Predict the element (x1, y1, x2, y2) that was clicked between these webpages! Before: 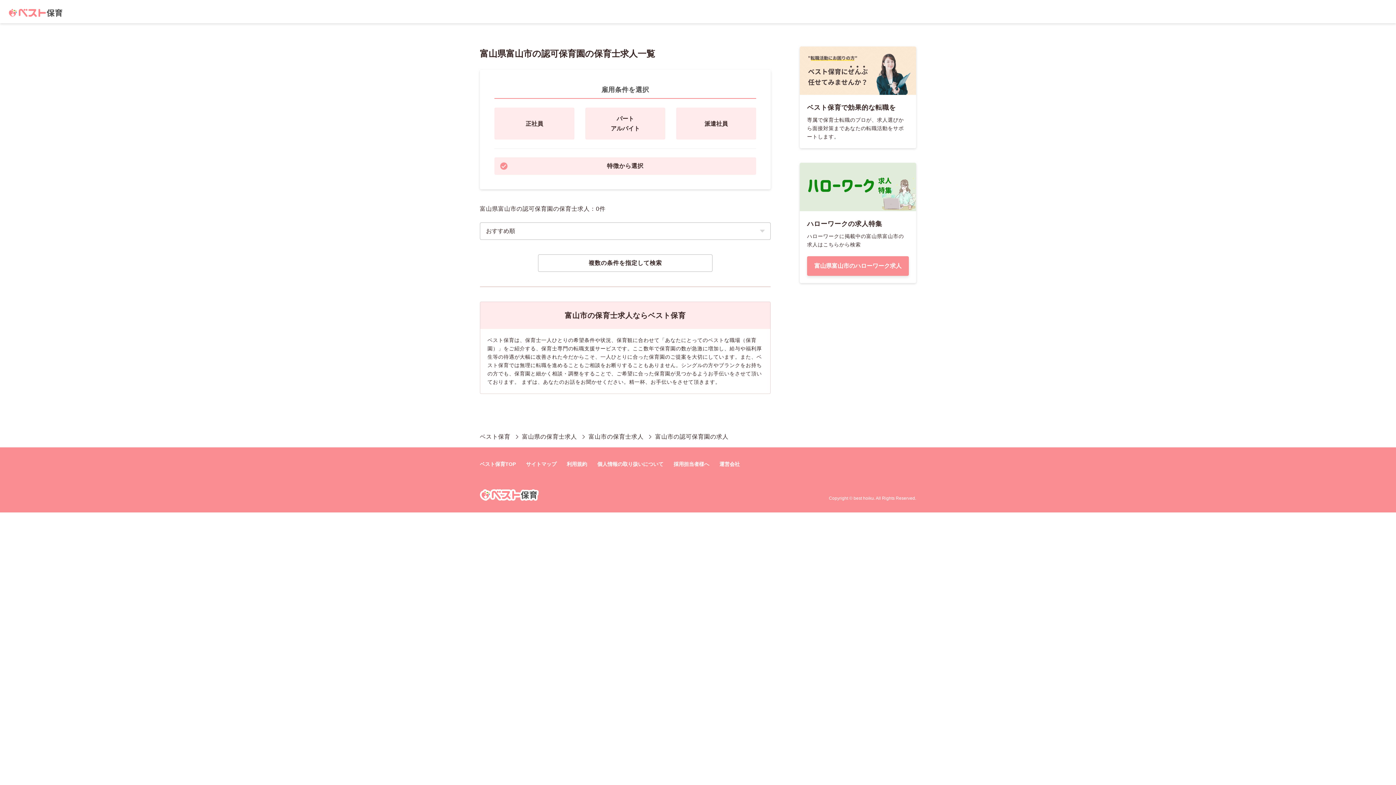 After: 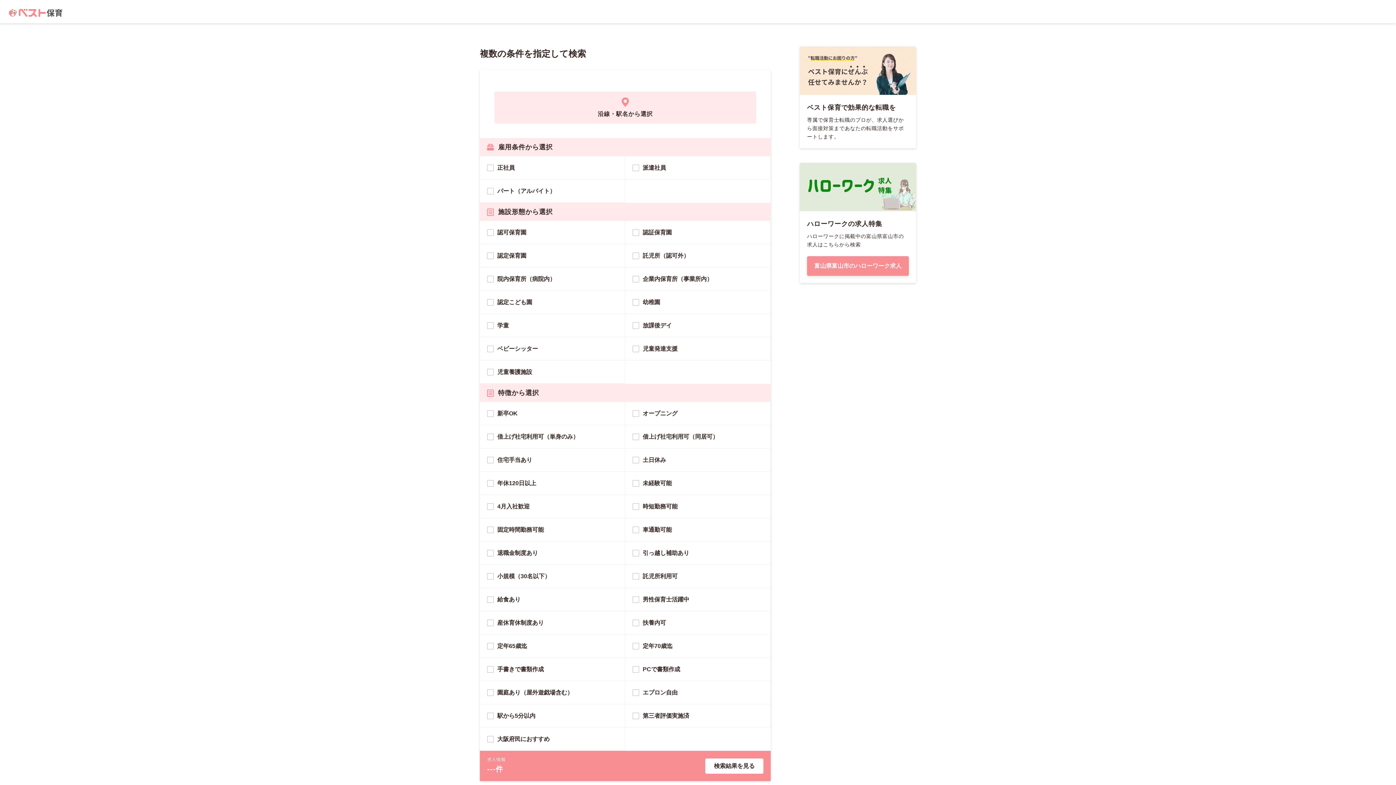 Action: bbox: (538, 254, 712, 272) label: 複数の条件を指定して検索